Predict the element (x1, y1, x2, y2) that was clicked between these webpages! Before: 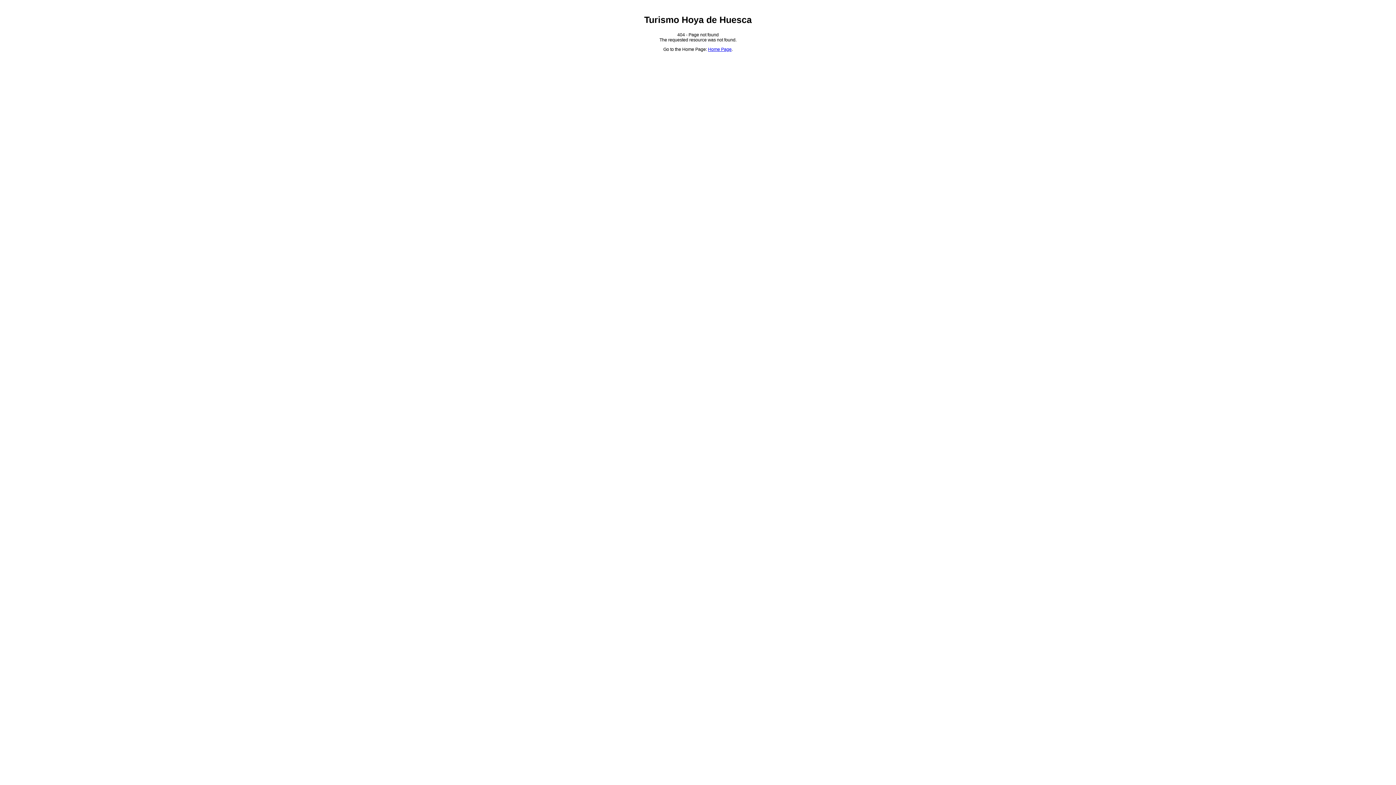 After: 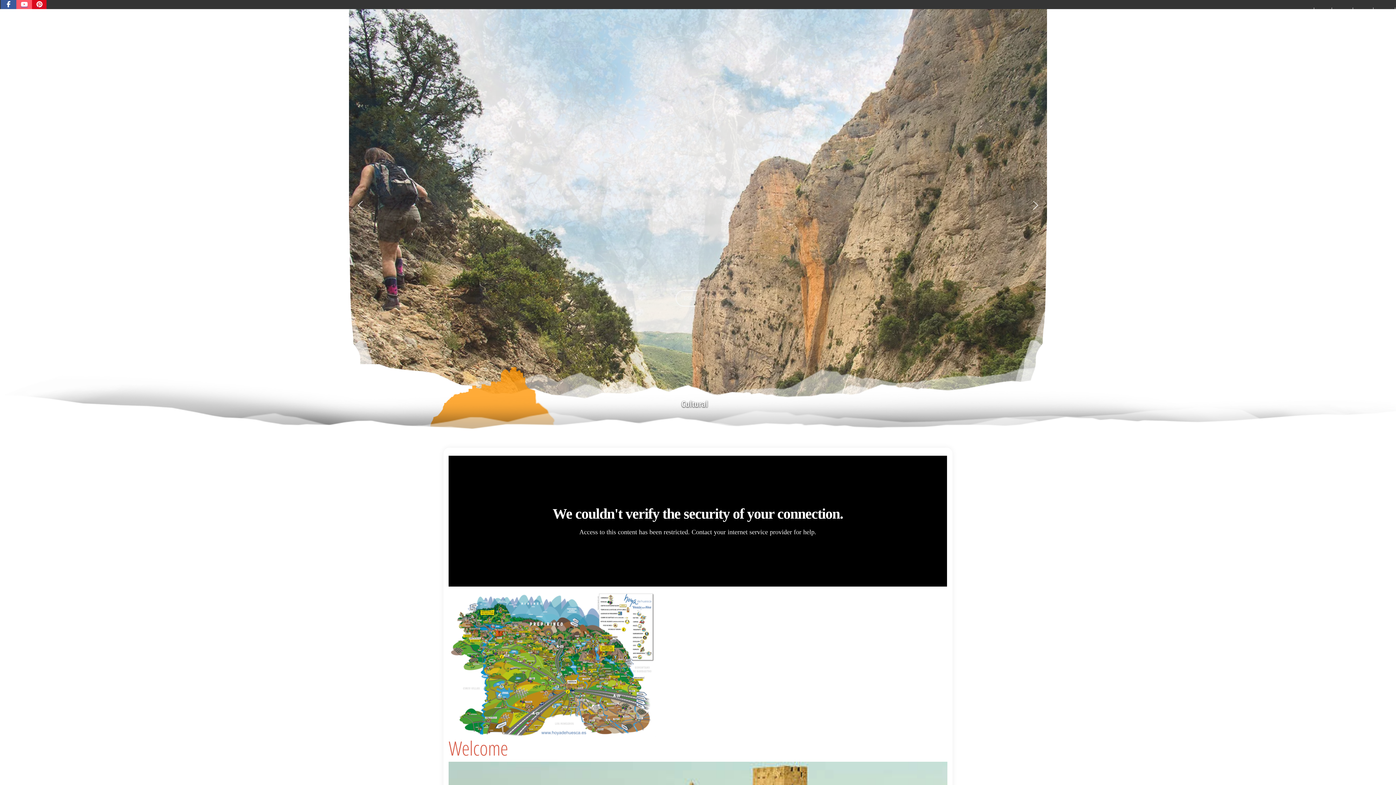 Action: bbox: (708, 47, 731, 52) label: Home Page